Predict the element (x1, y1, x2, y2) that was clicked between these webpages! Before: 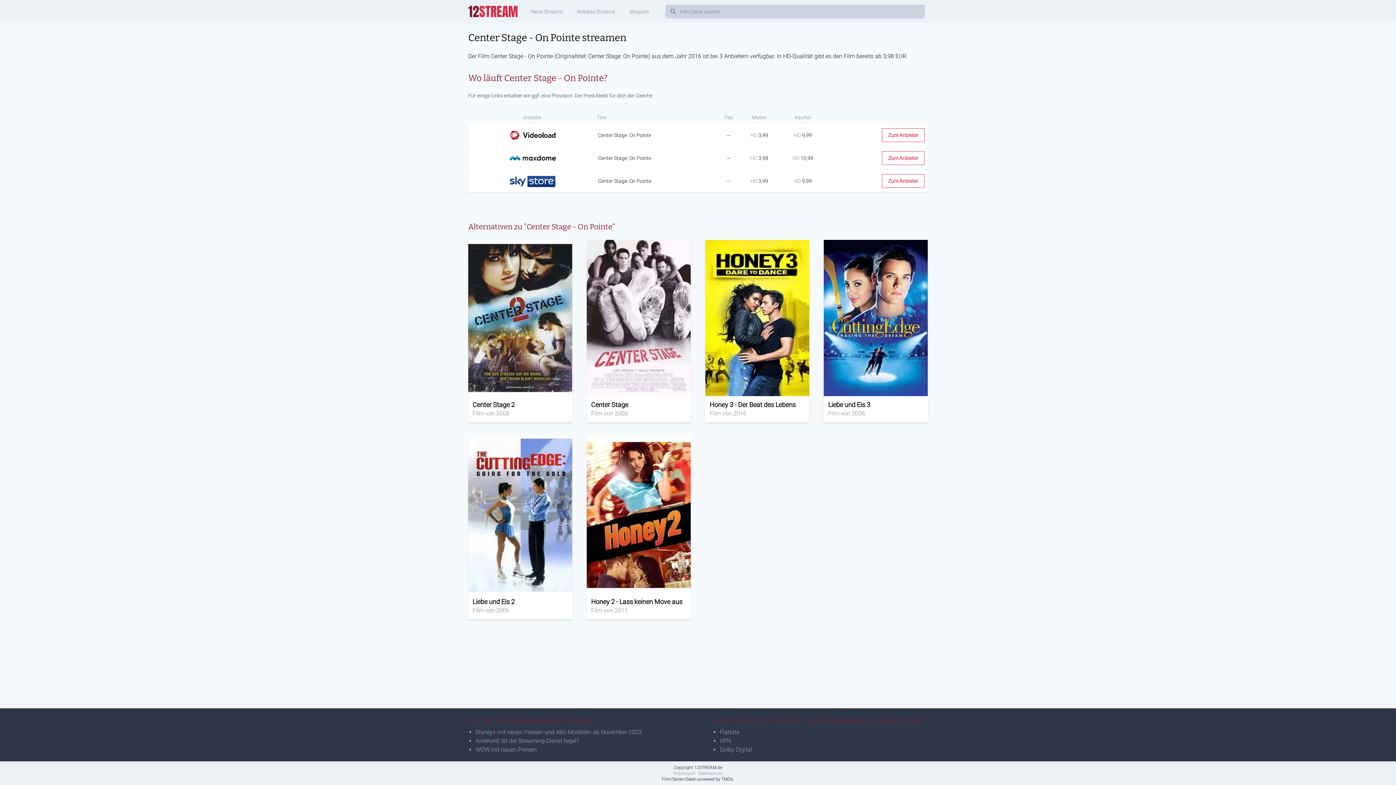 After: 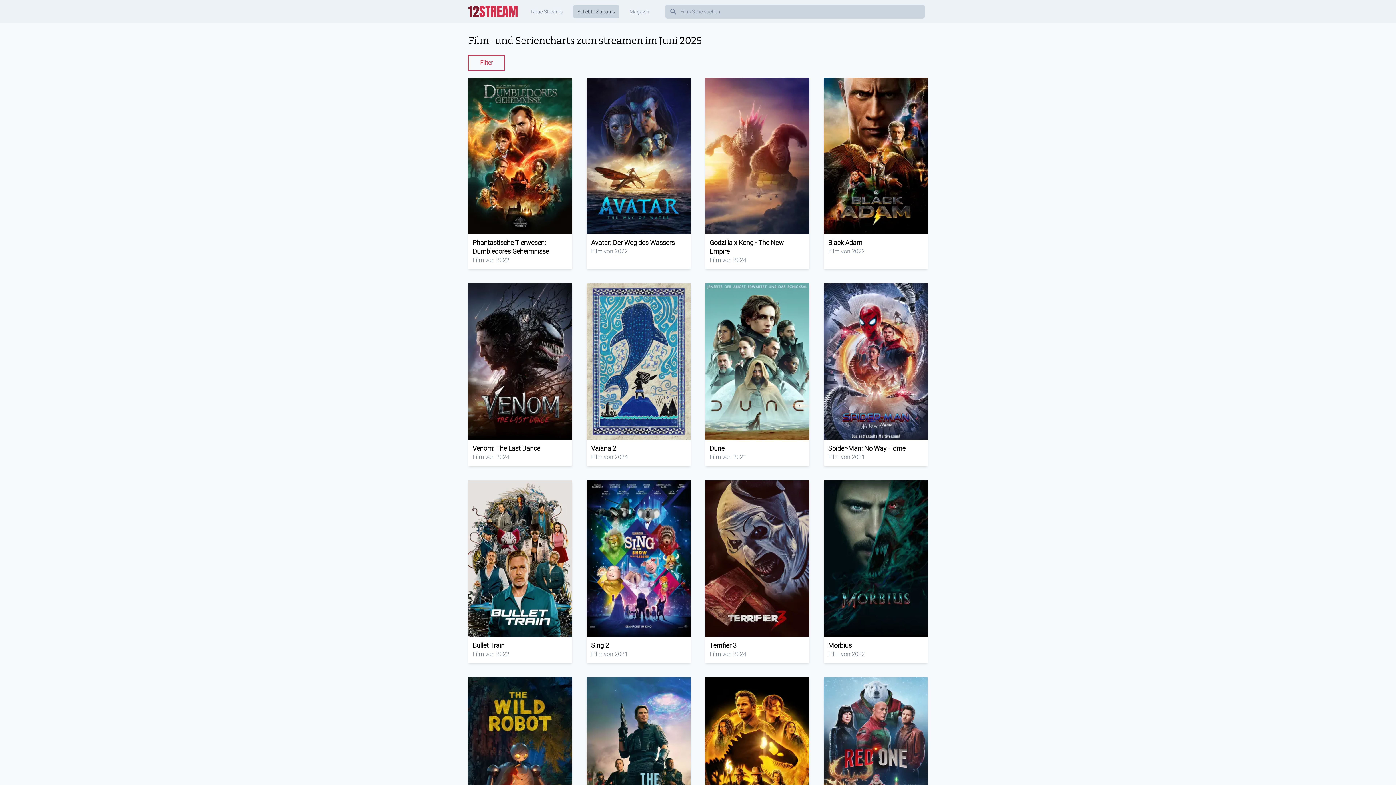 Action: label: Beliebte Streams bbox: (573, 5, 619, 18)